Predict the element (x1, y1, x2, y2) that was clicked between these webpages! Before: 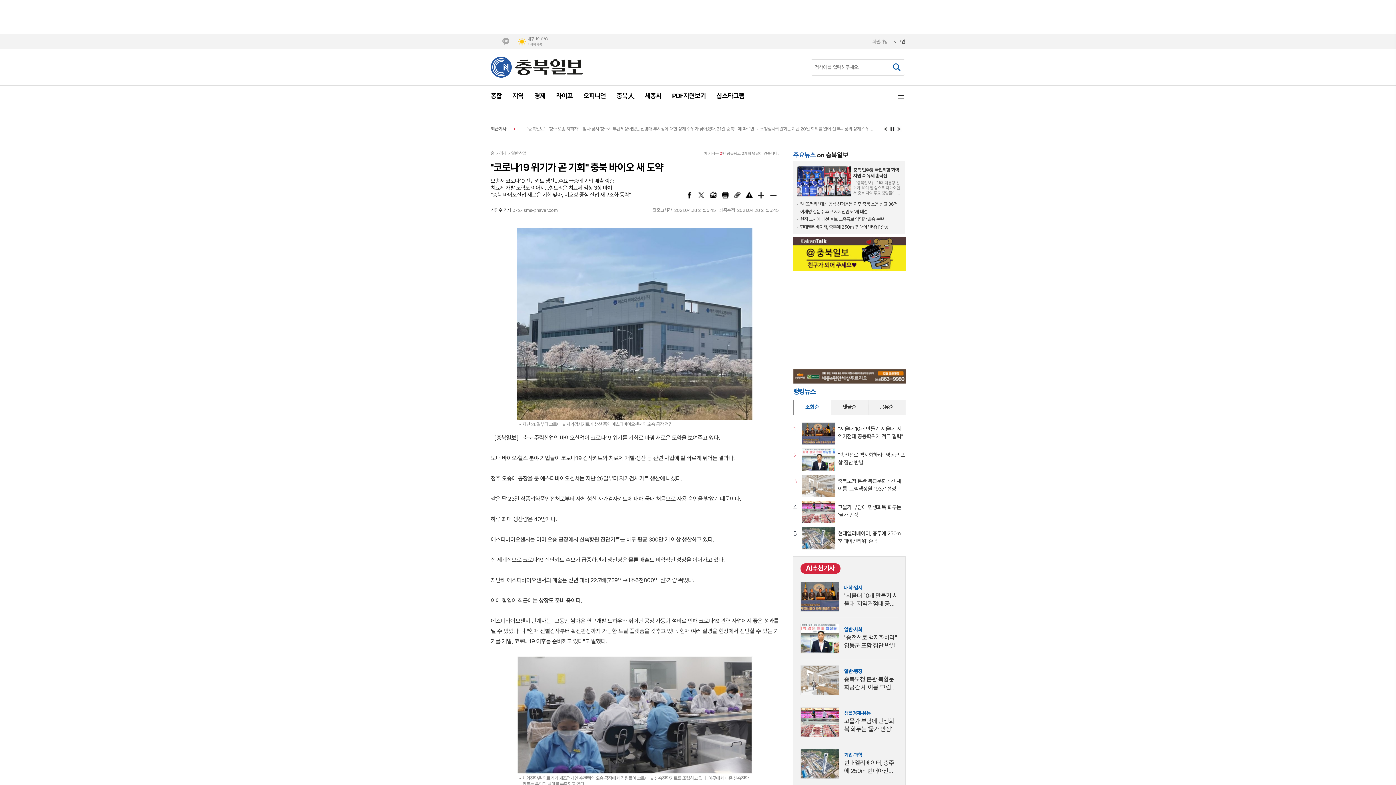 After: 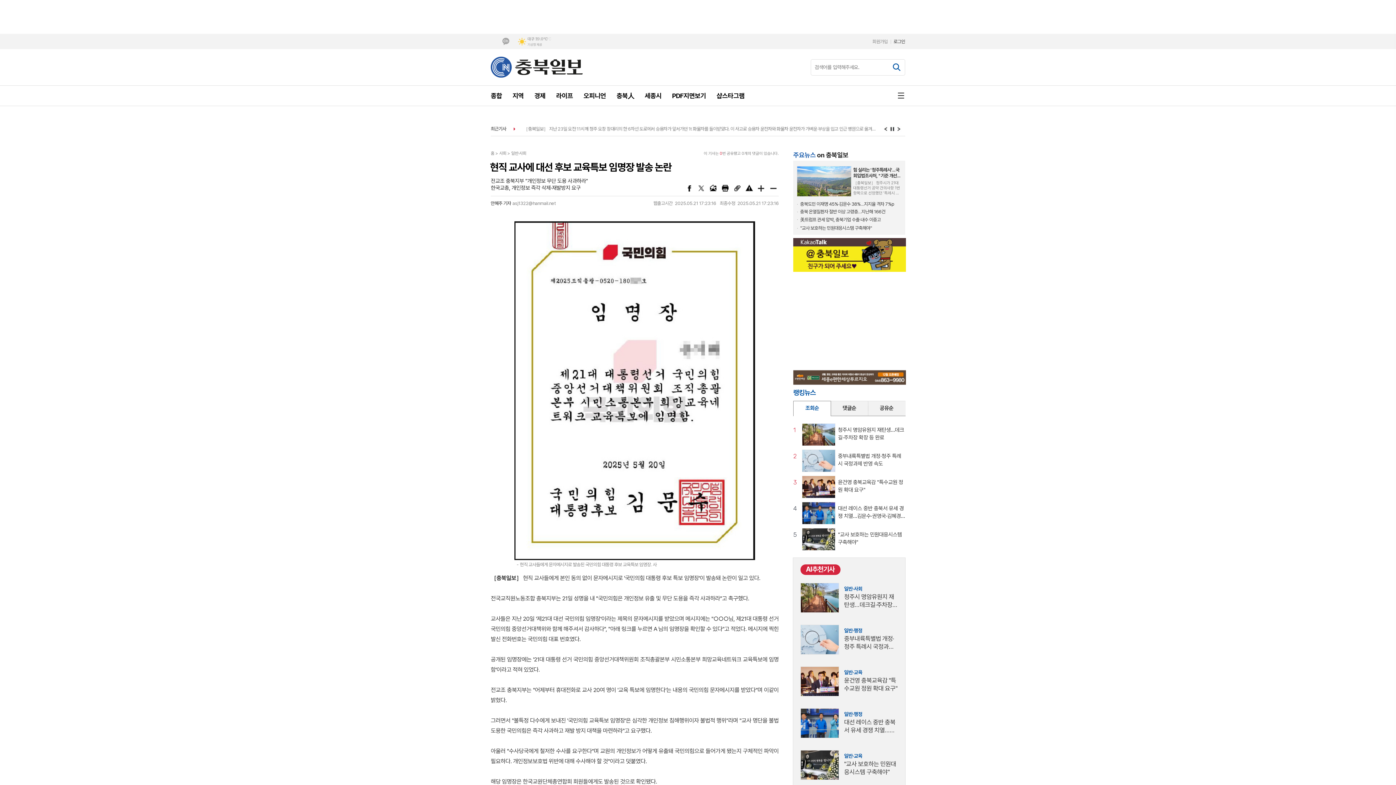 Action: bbox: (800, 216, 901, 222) label: 현직 교사에 대선 후보 교육특보 임명장 발송 논란